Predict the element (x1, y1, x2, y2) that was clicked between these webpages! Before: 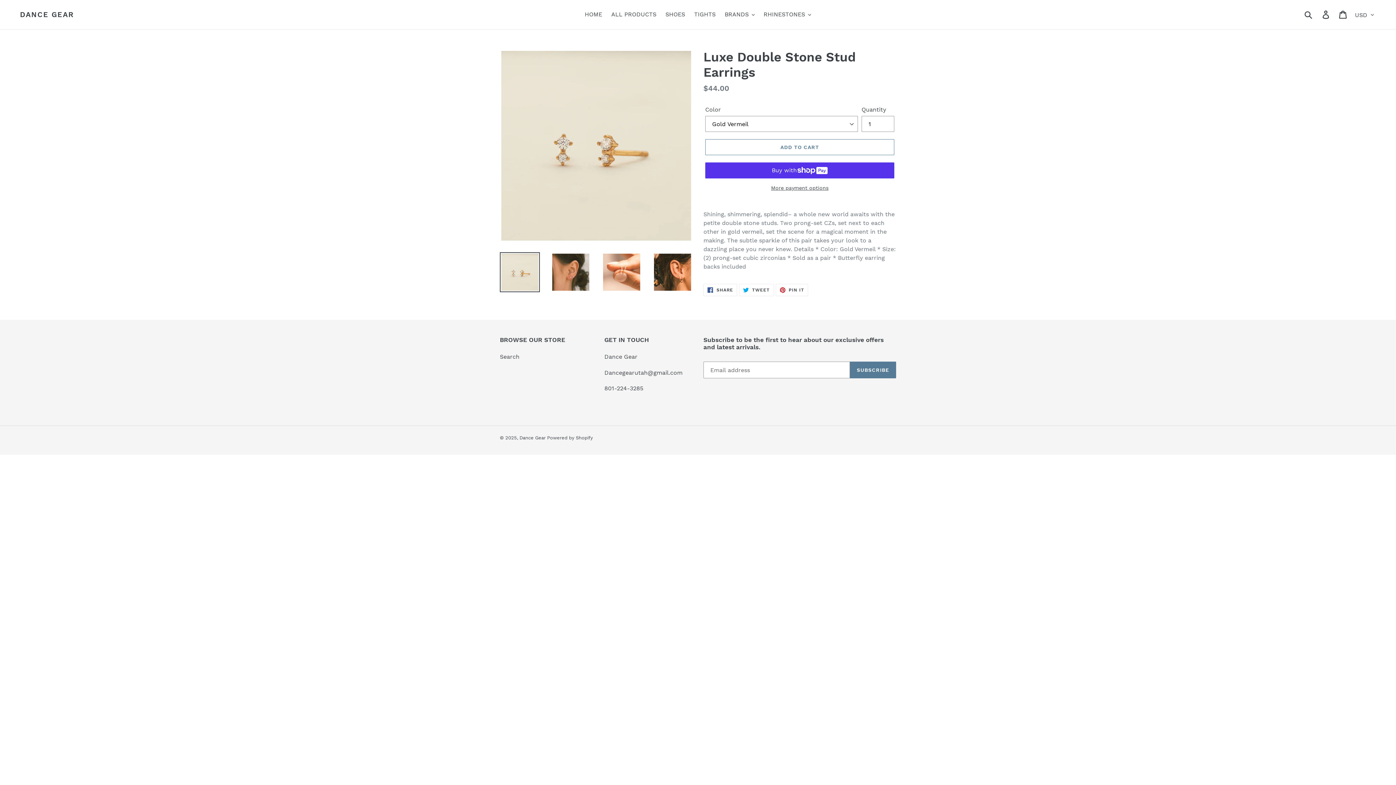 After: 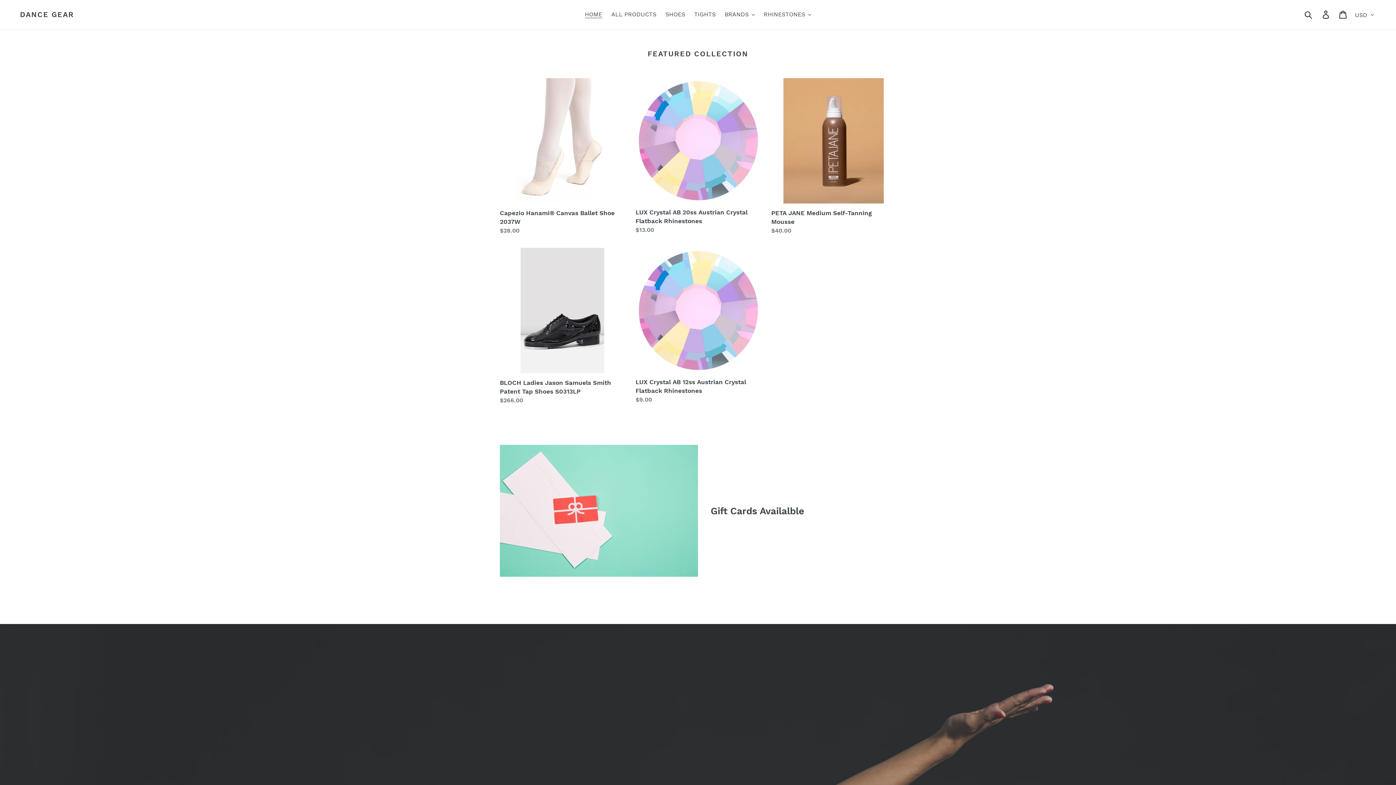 Action: label: DANCE GEAR bbox: (20, 10, 74, 18)